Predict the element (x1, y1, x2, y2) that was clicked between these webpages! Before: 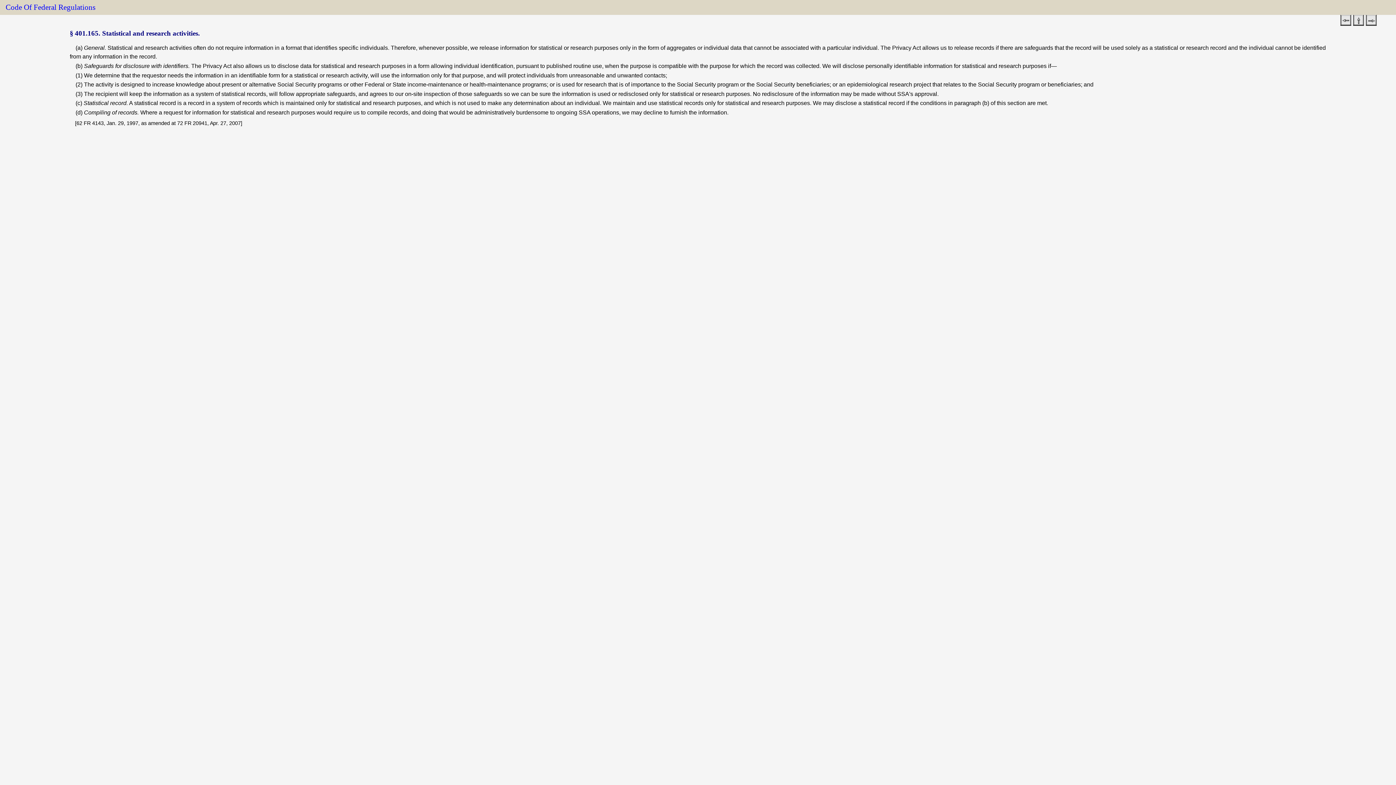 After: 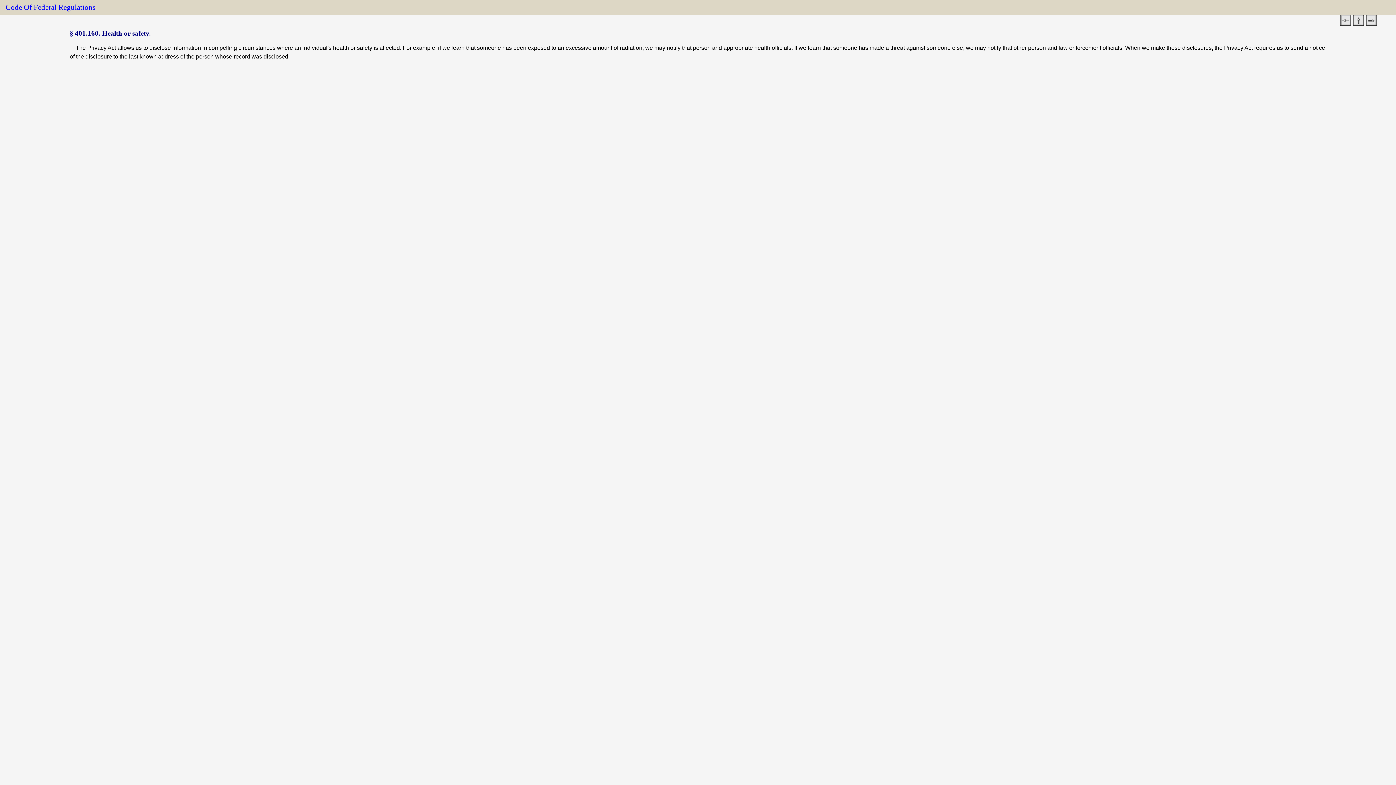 Action: bbox: (1340, 16, 1351, 23)